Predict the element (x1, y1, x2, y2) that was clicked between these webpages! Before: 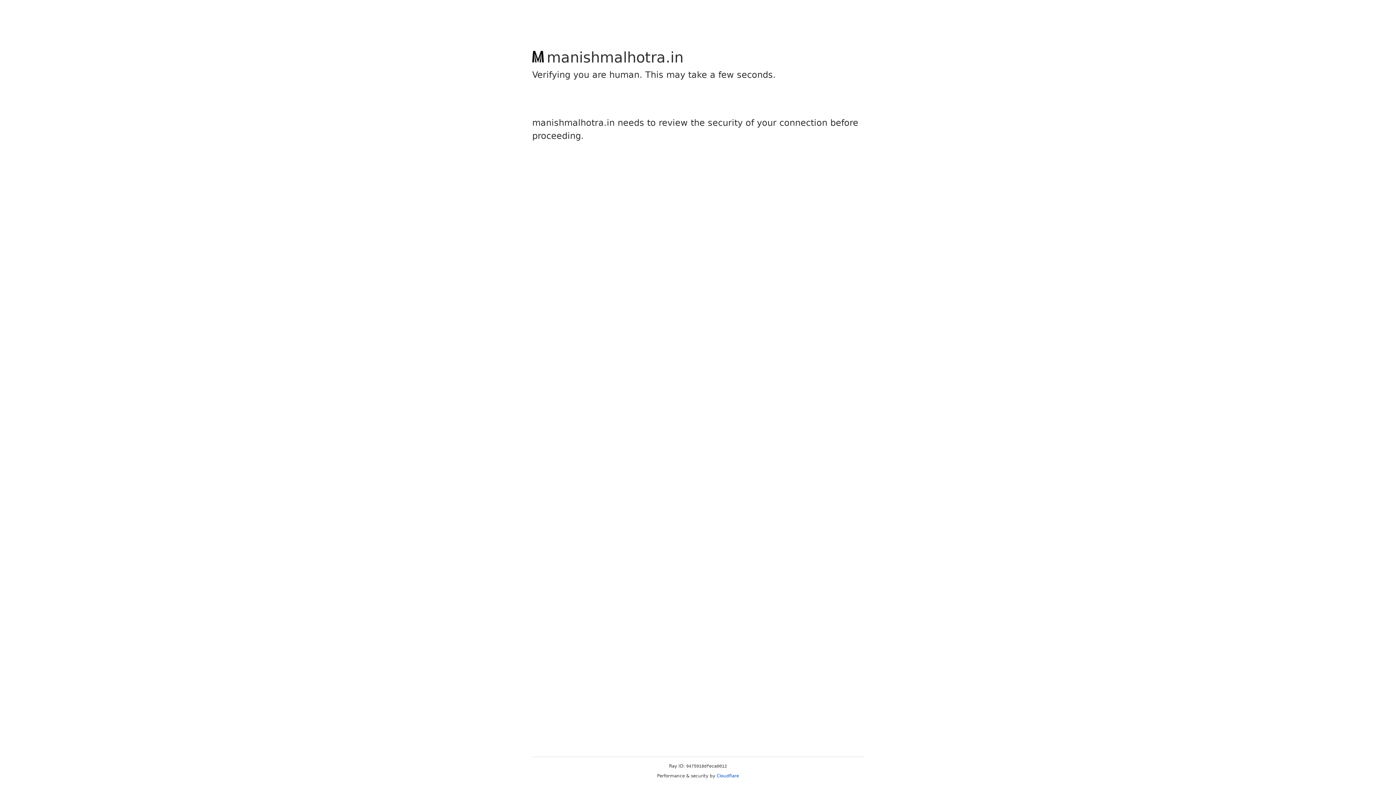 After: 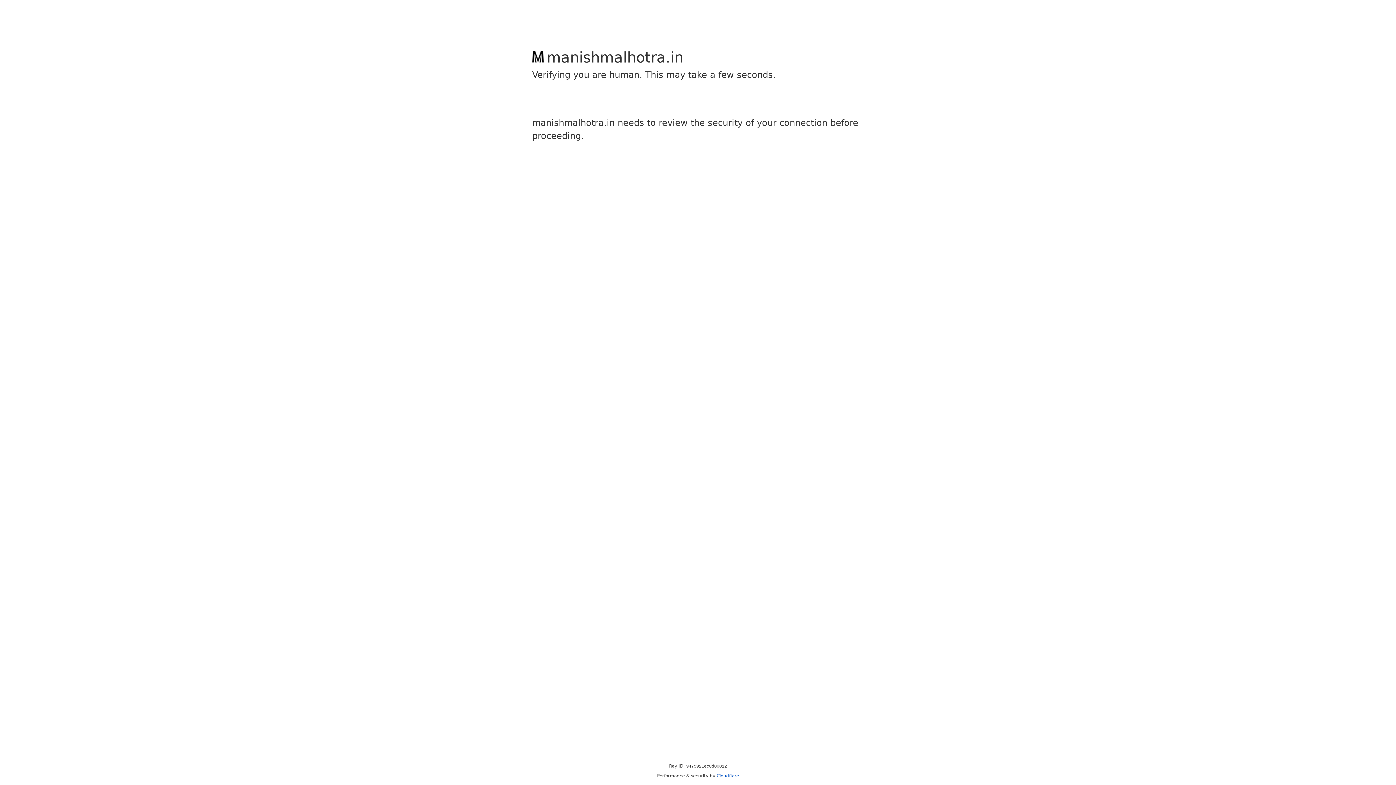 Action: label: Cloudflare bbox: (716, 773, 739, 778)